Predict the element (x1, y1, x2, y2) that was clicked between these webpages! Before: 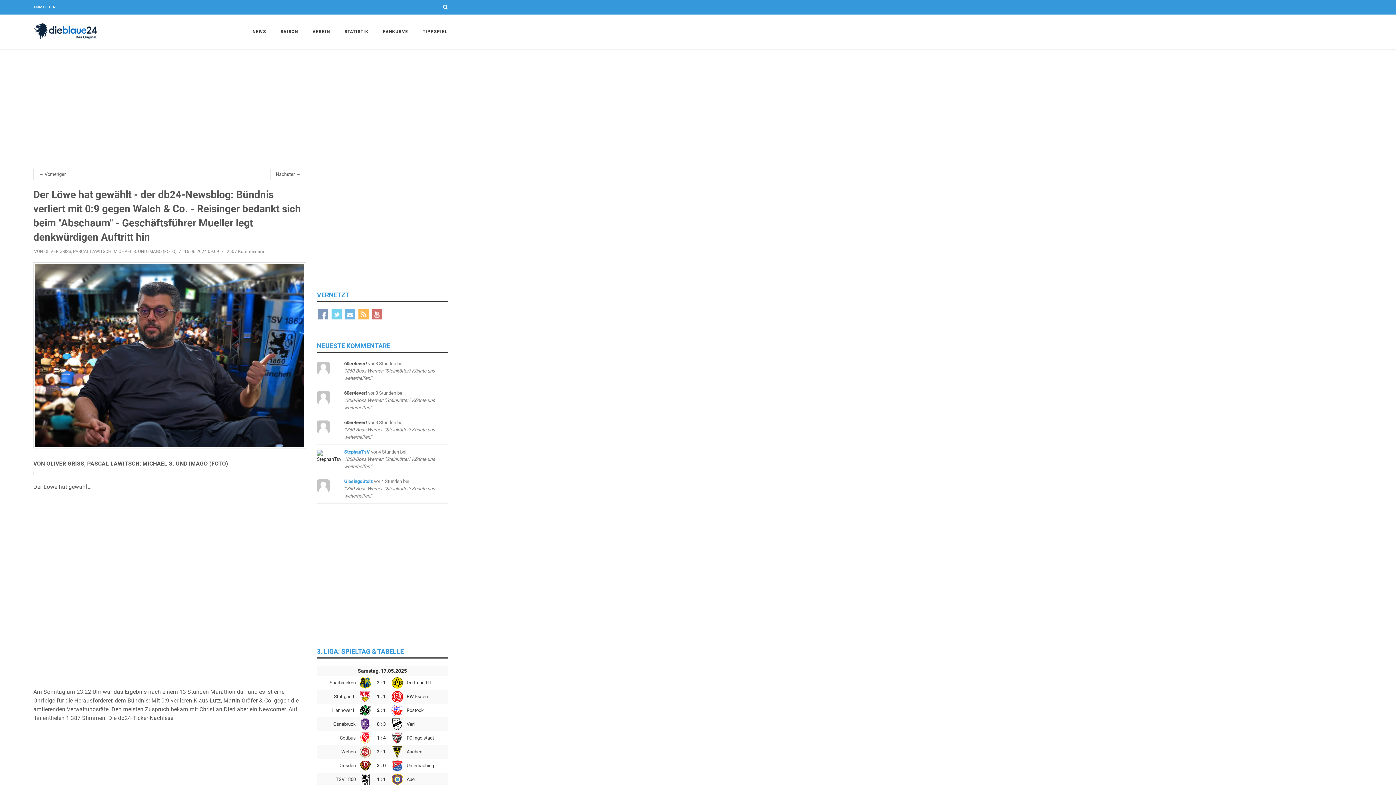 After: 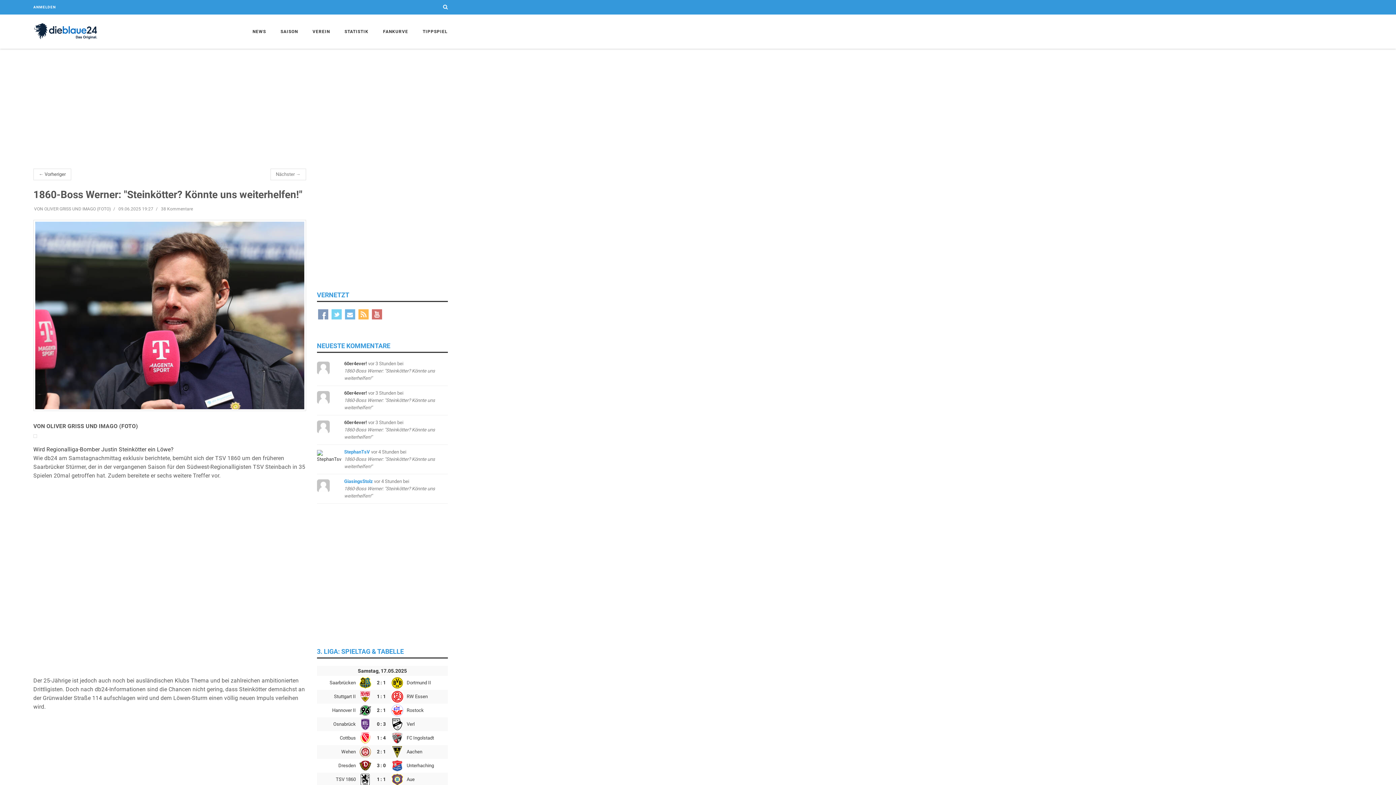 Action: bbox: (344, 390, 435, 410) label: 60er4ever! vor 3 Stunden bei1860-Boss Werner: "Steinkötter? Könnte uns weiterhelfen!"